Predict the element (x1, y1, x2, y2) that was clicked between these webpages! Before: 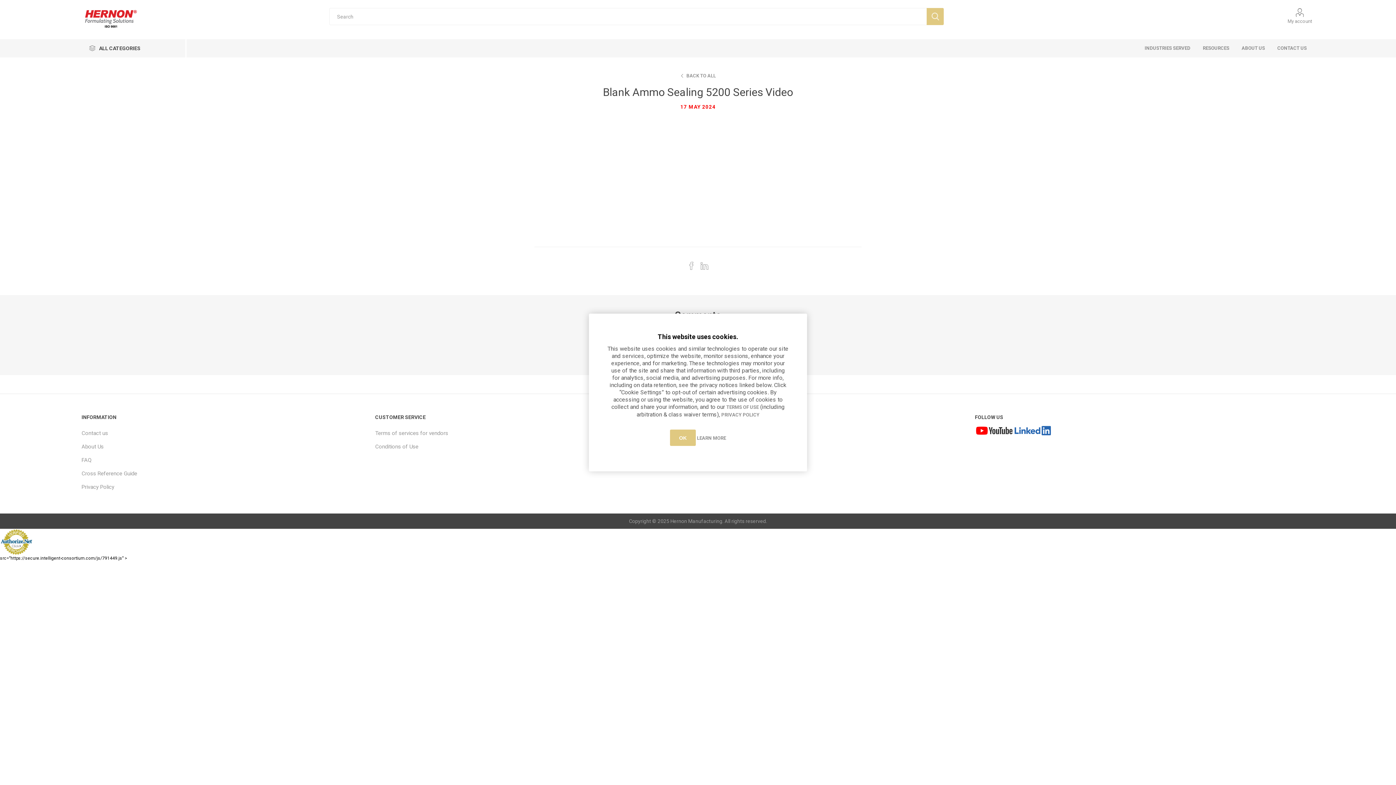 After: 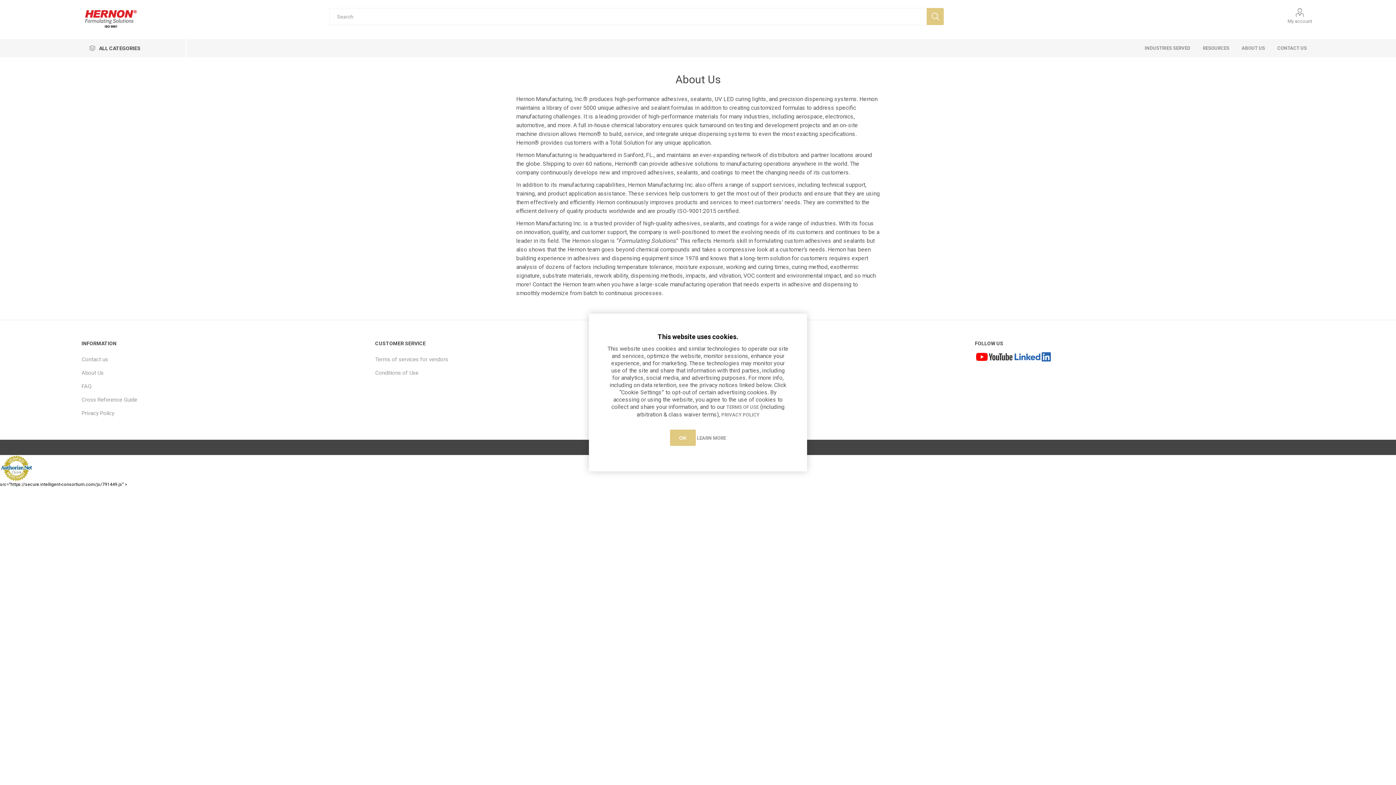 Action: bbox: (81, 443, 103, 450) label: About Us